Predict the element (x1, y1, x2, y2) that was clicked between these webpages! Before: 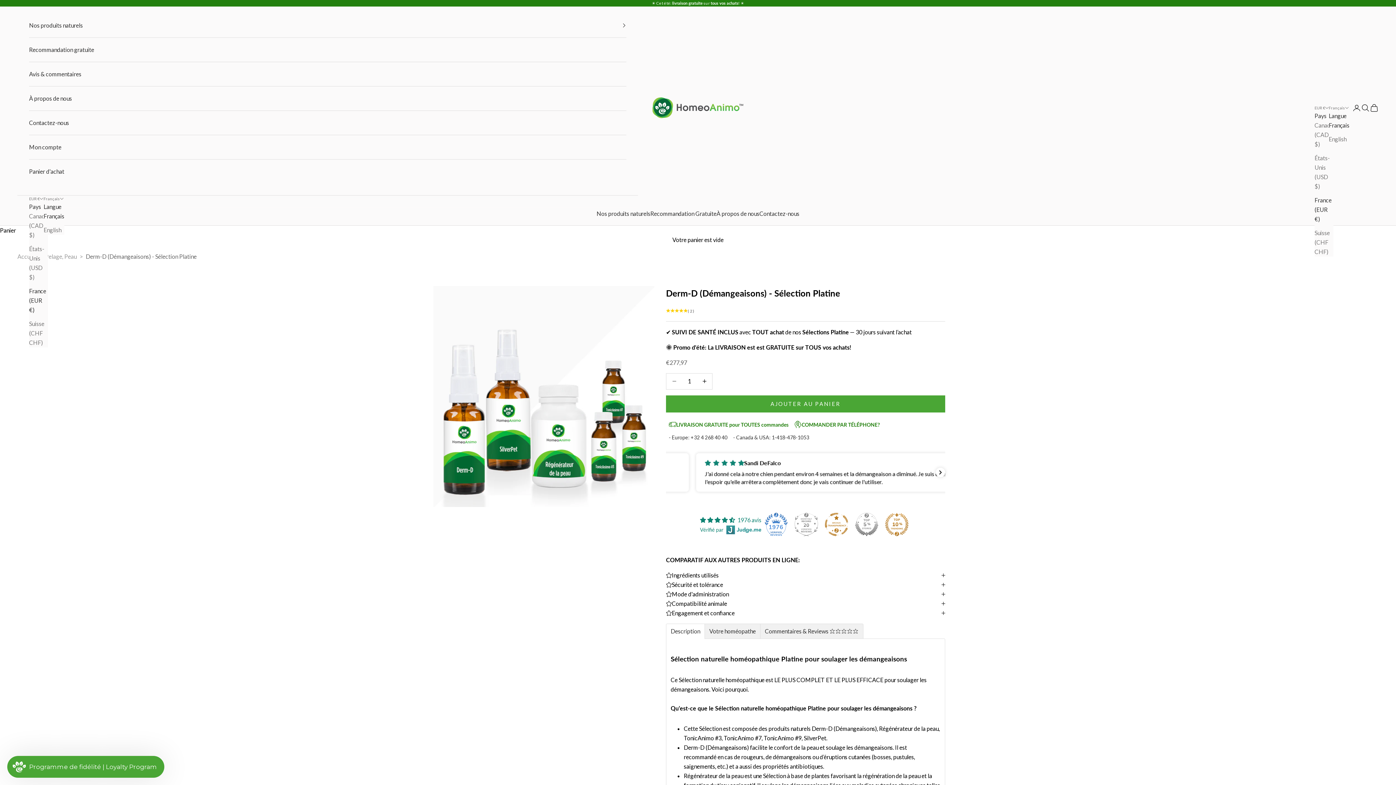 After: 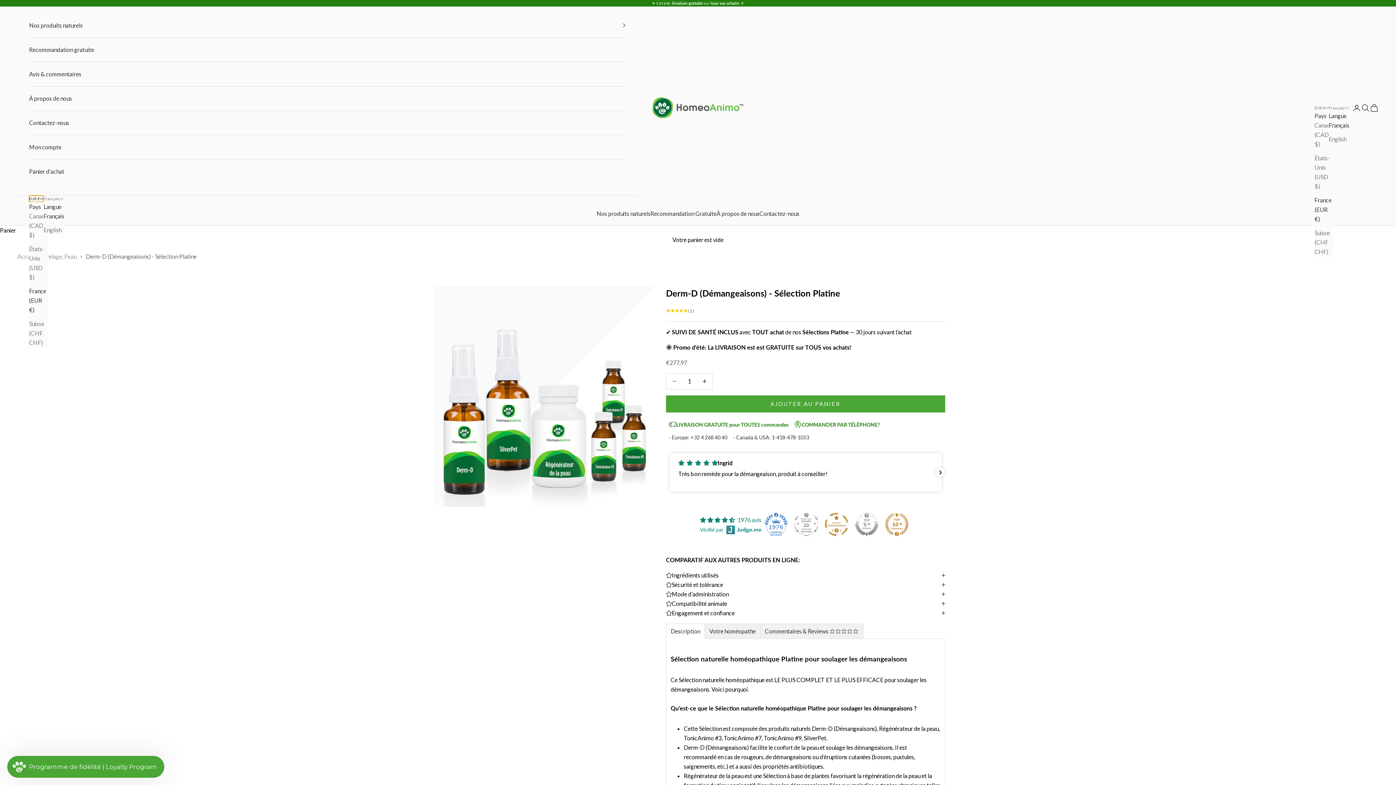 Action: bbox: (29, 195, 43, 202) label: EUR €